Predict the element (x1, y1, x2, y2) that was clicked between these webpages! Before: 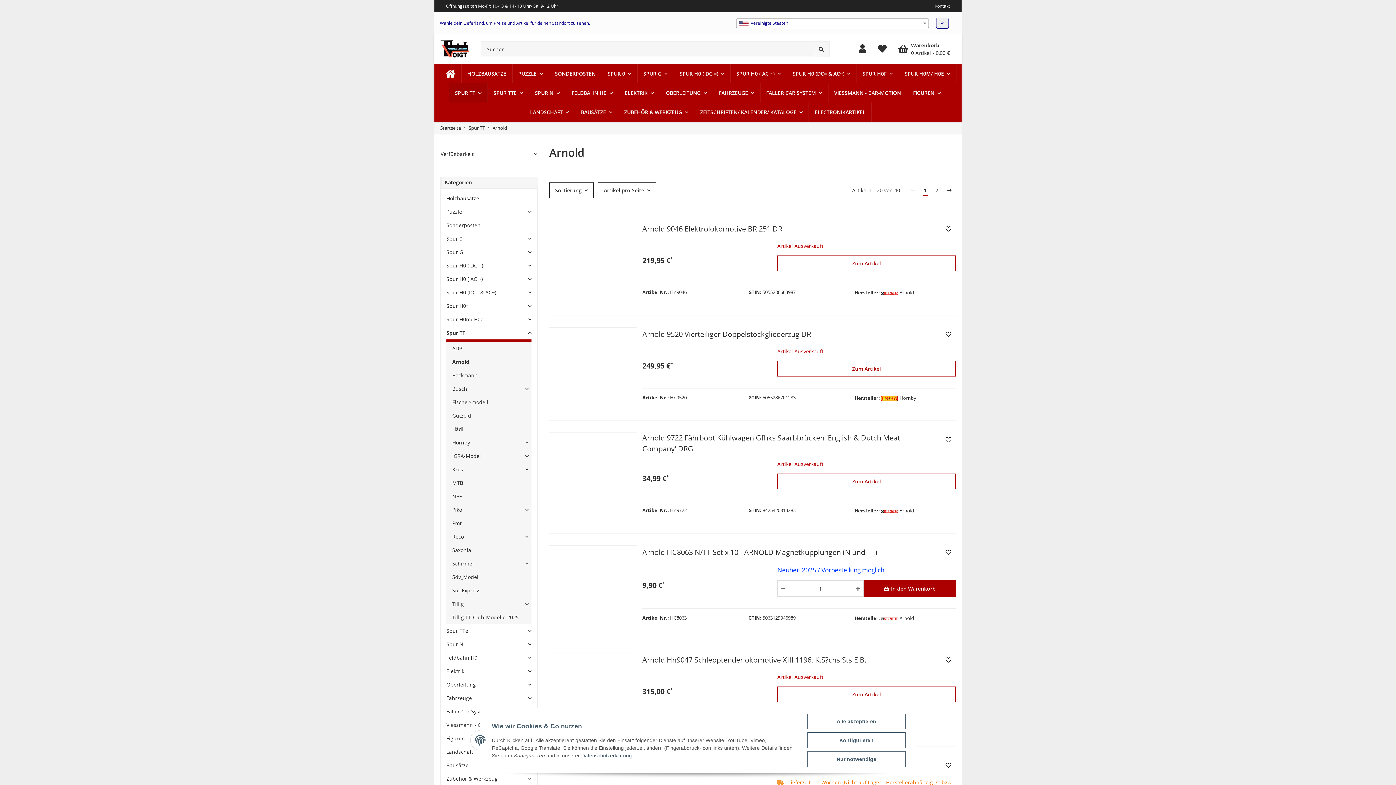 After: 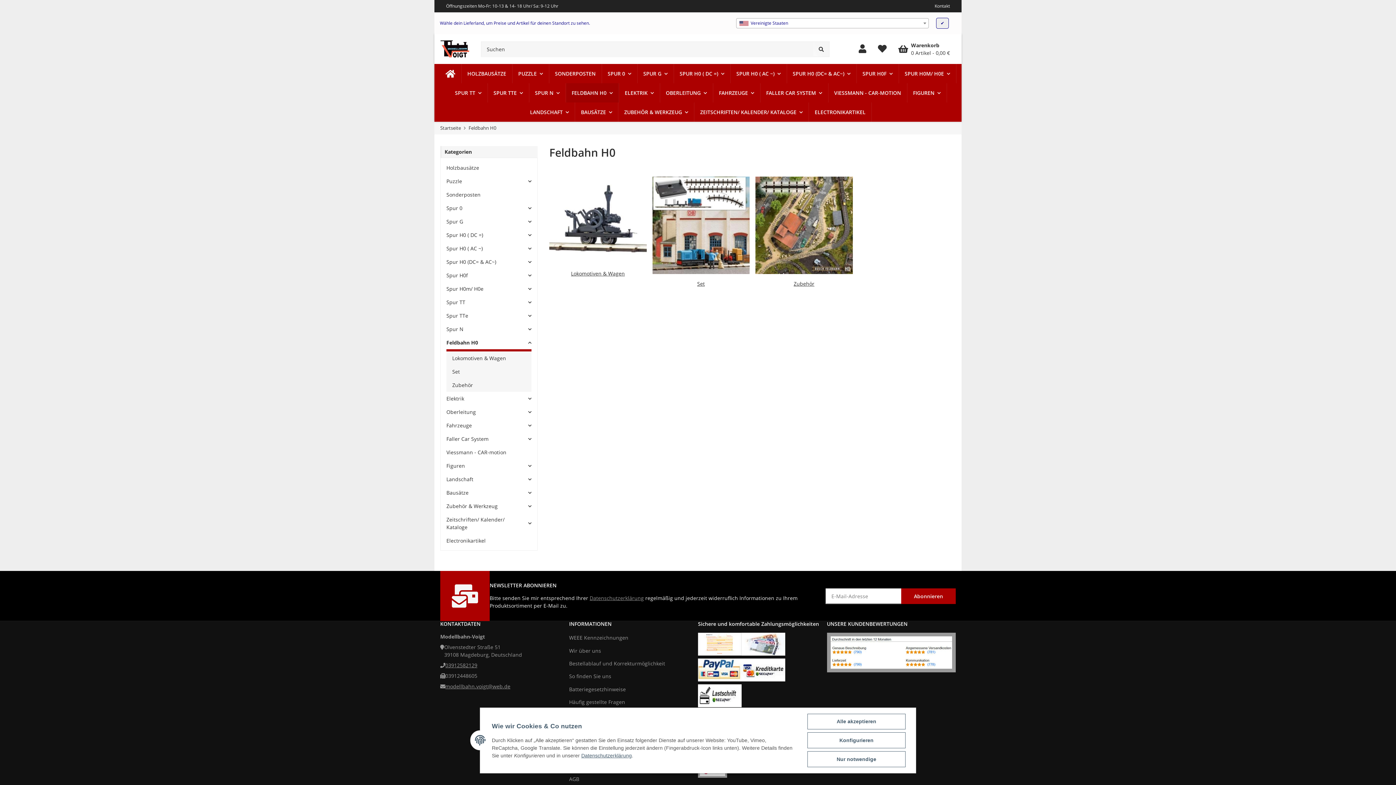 Action: label: FELDBAHN H0 bbox: (566, 83, 618, 102)